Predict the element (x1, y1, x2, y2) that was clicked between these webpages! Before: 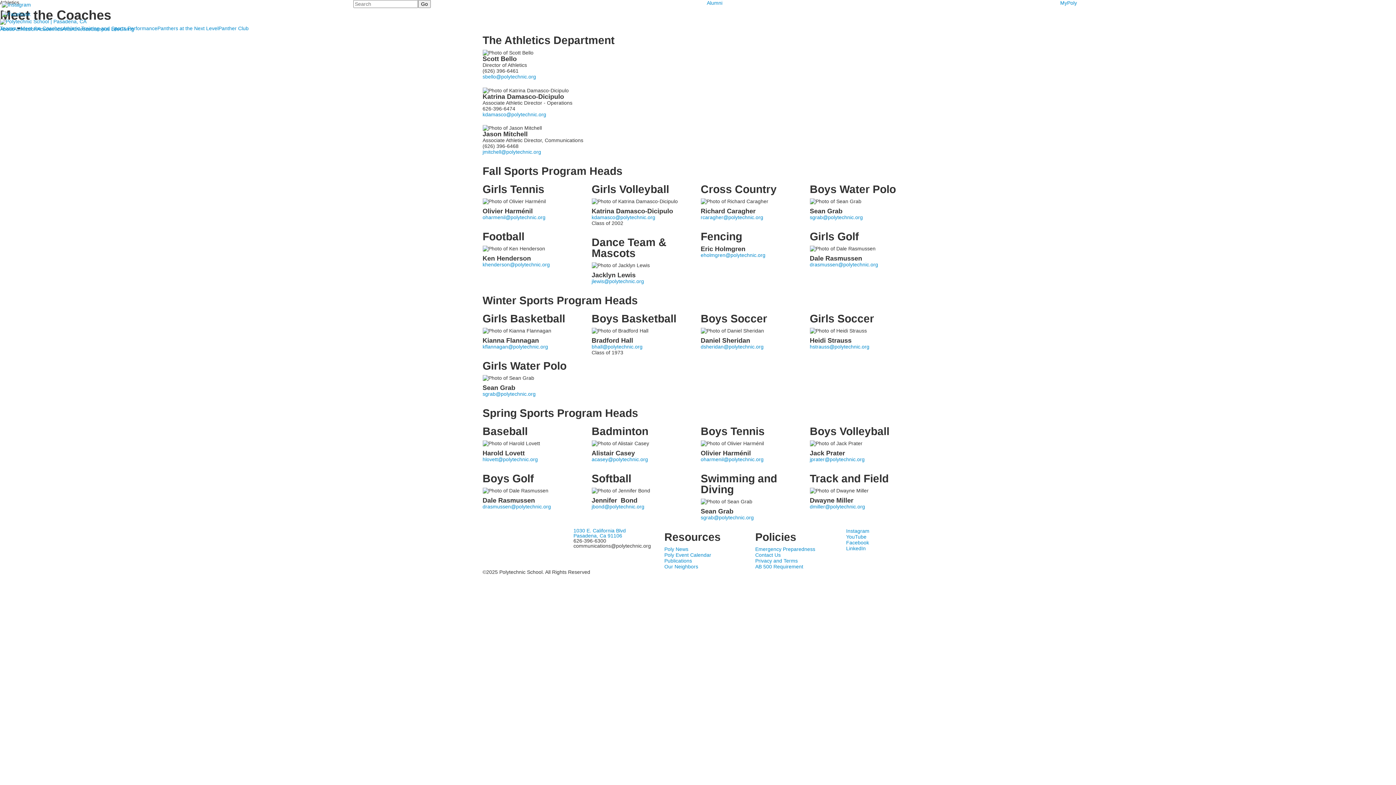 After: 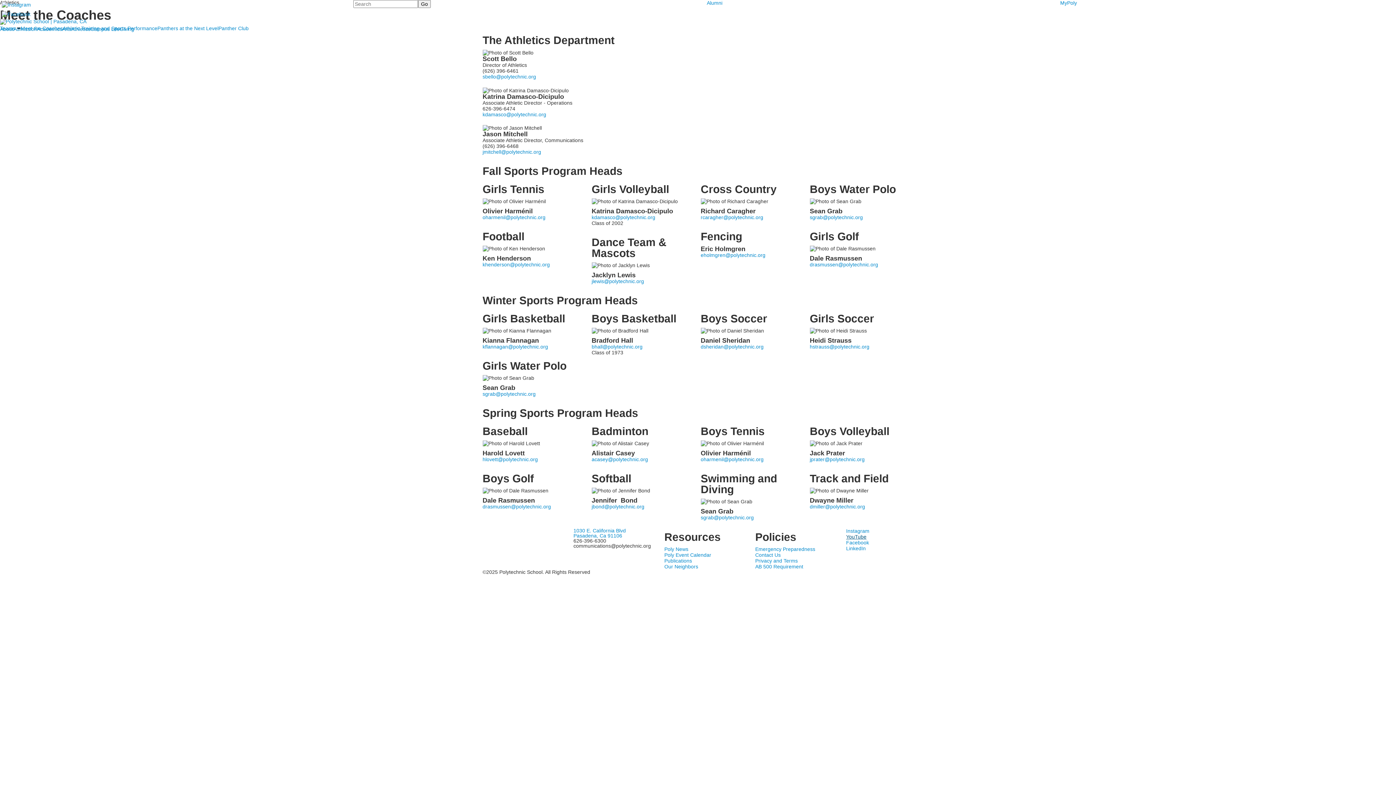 Action: bbox: (846, 534, 866, 539) label: YouTube